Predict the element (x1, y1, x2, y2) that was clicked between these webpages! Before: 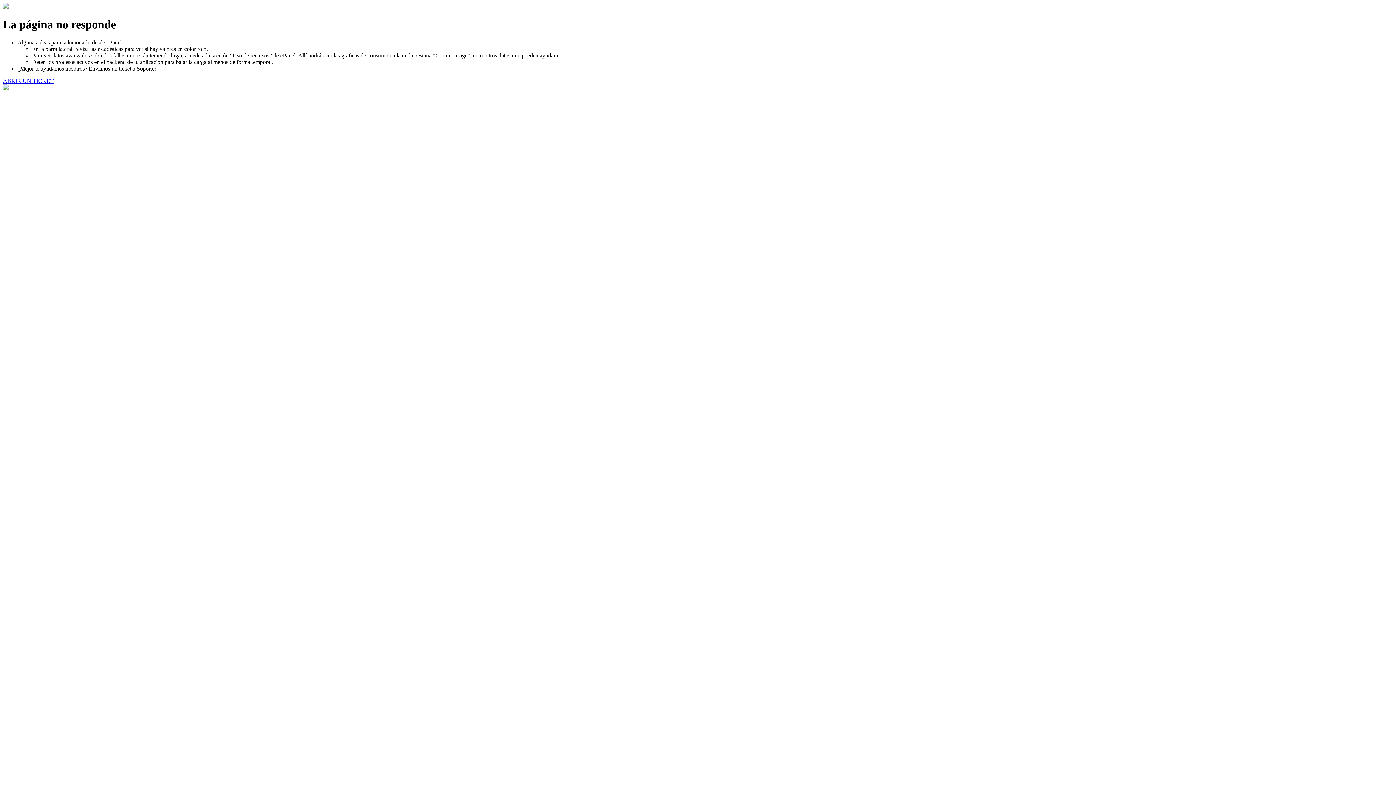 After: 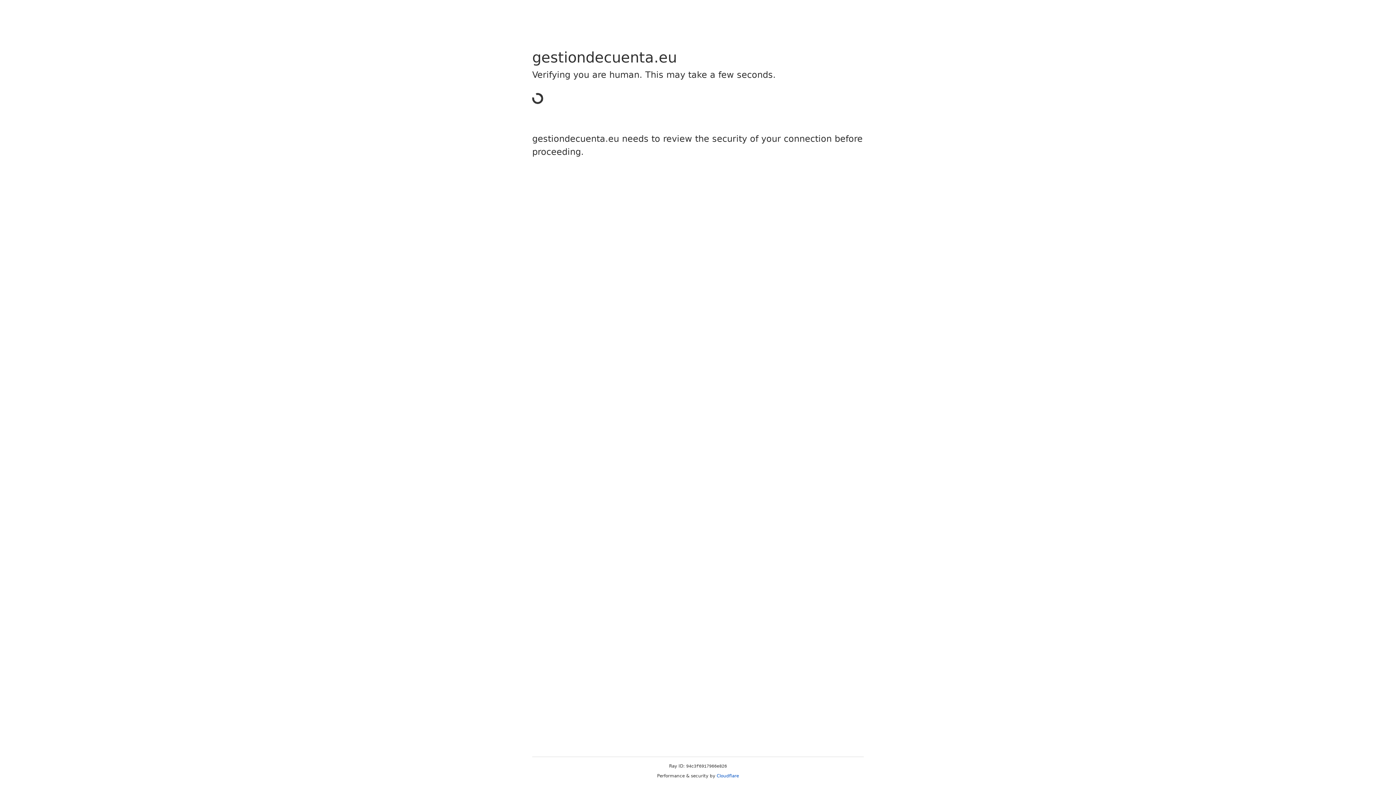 Action: bbox: (2, 77, 53, 83) label: ABRIR UN TICKET